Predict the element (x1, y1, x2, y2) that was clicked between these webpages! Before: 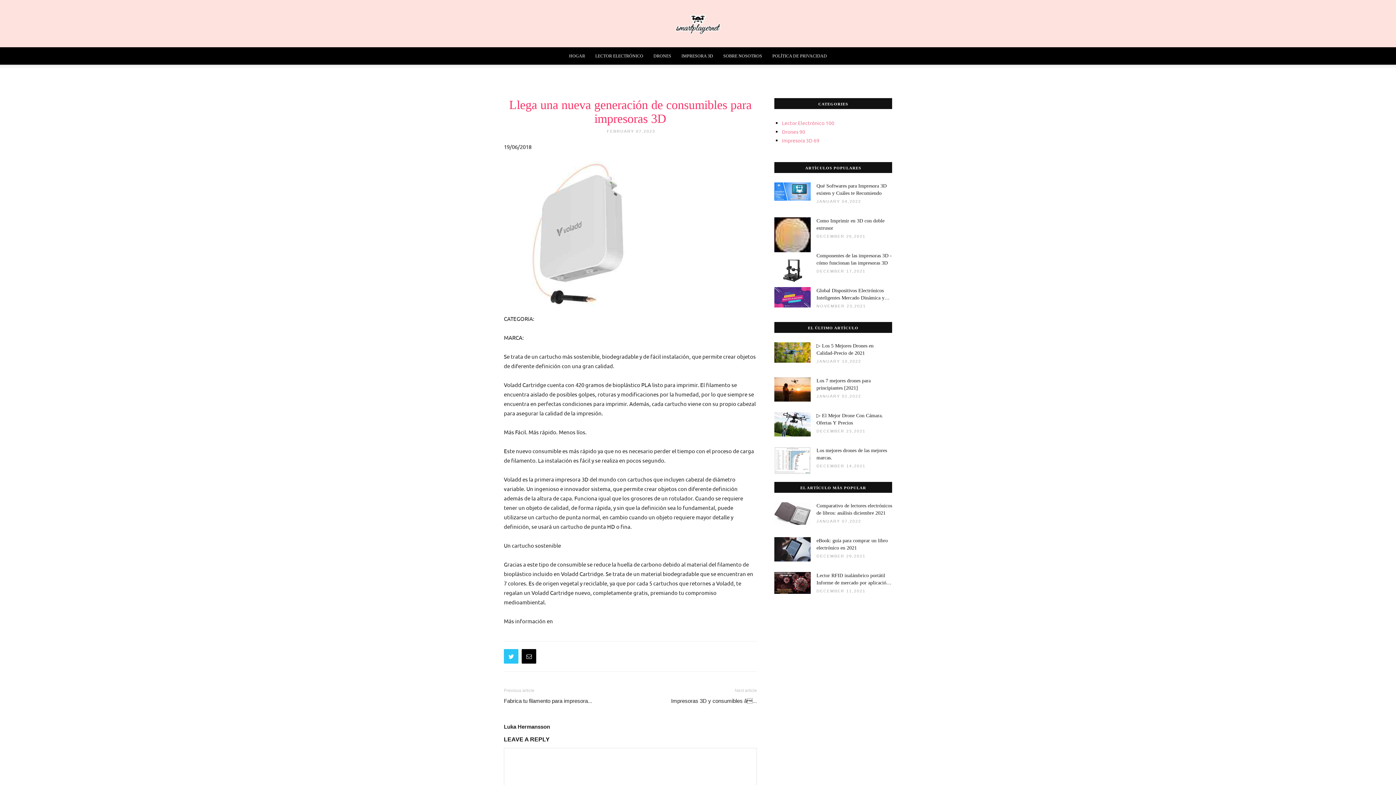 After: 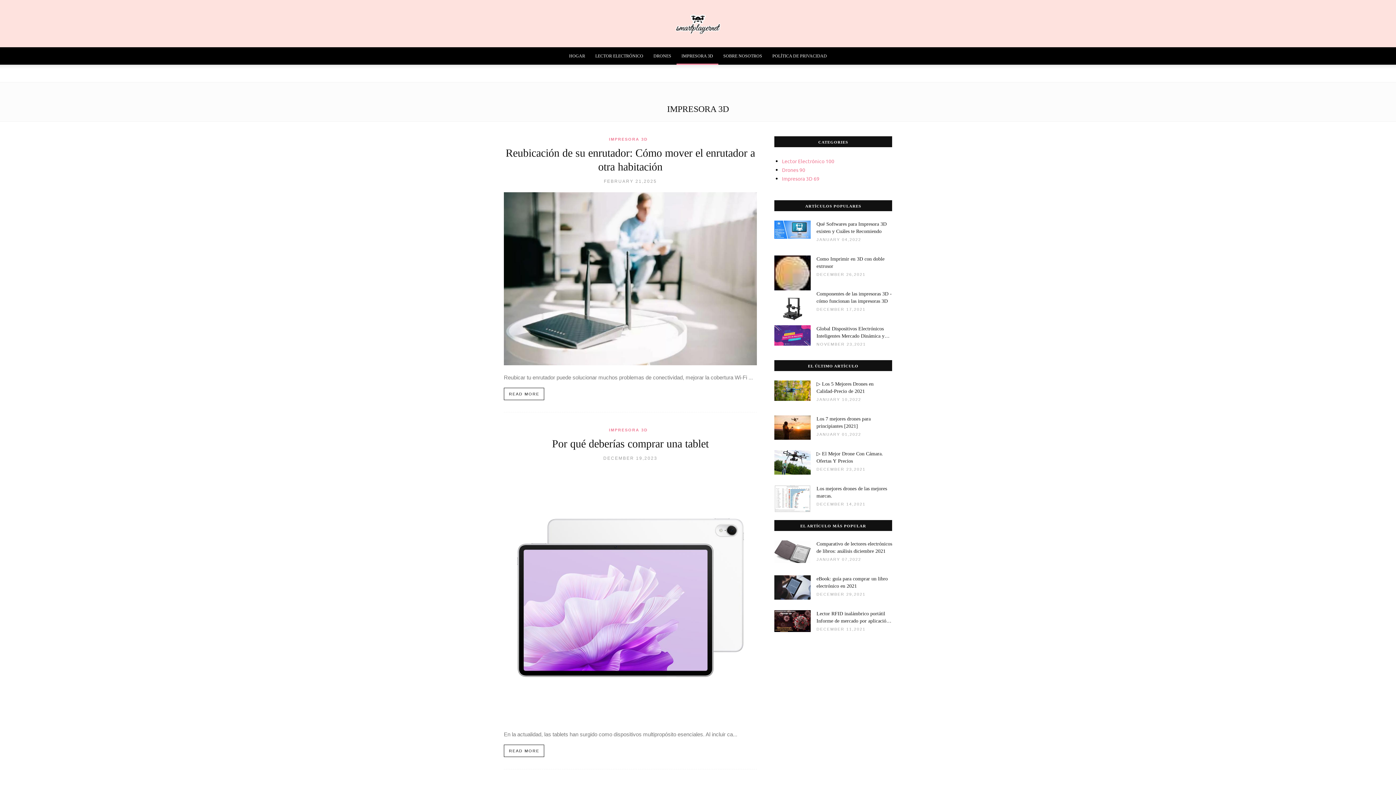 Action: bbox: (782, 137, 819, 143) label: Impresora 3D 69